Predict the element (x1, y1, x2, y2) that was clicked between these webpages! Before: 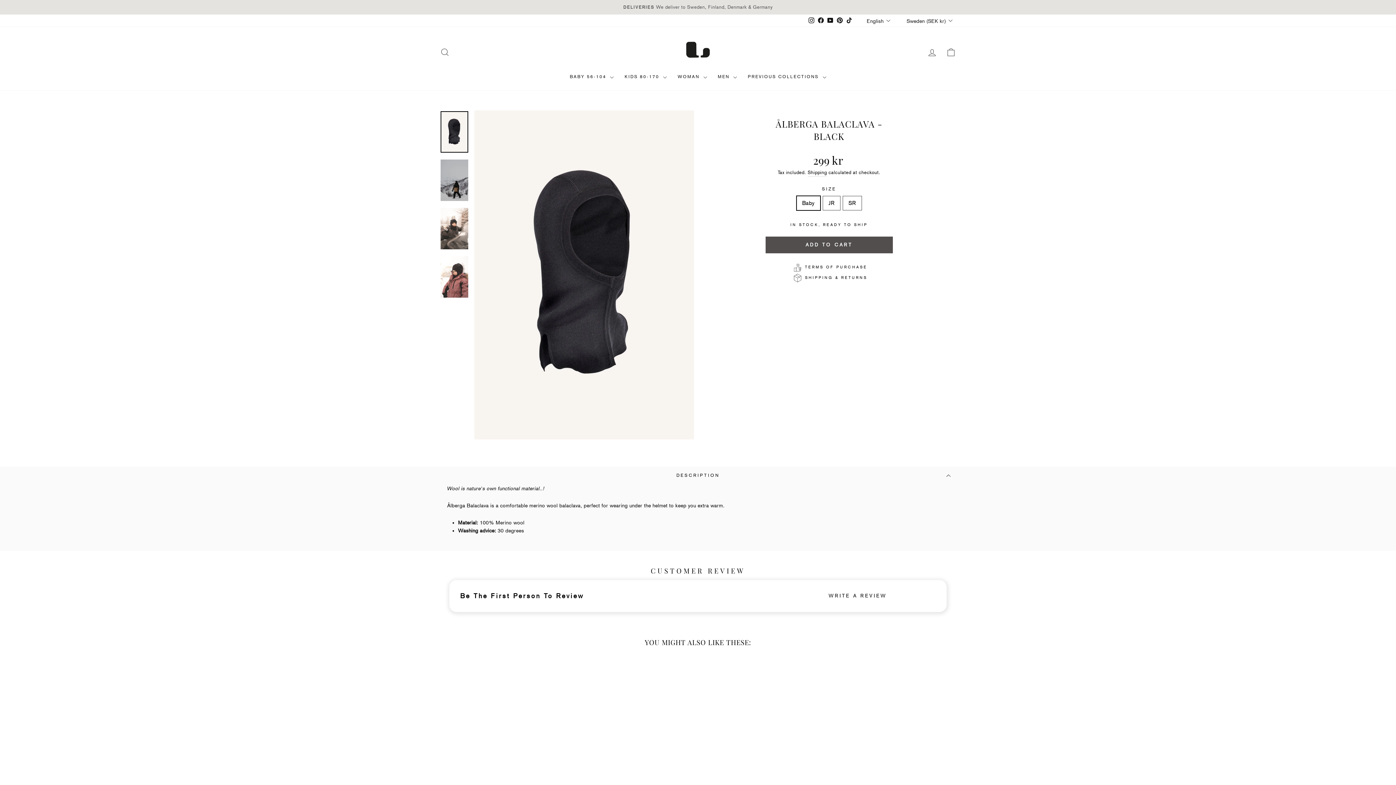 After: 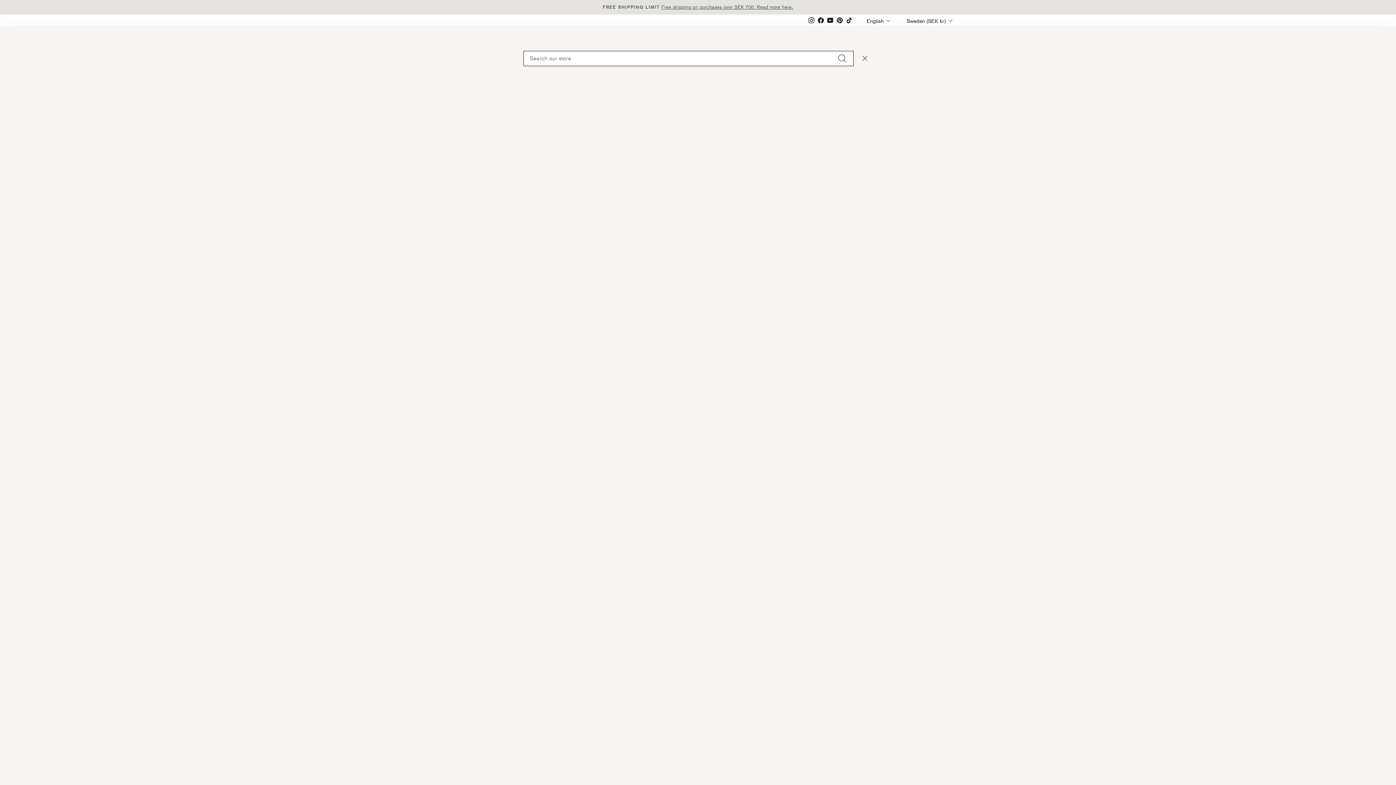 Action: label: SEARCH bbox: (435, 44, 454, 60)